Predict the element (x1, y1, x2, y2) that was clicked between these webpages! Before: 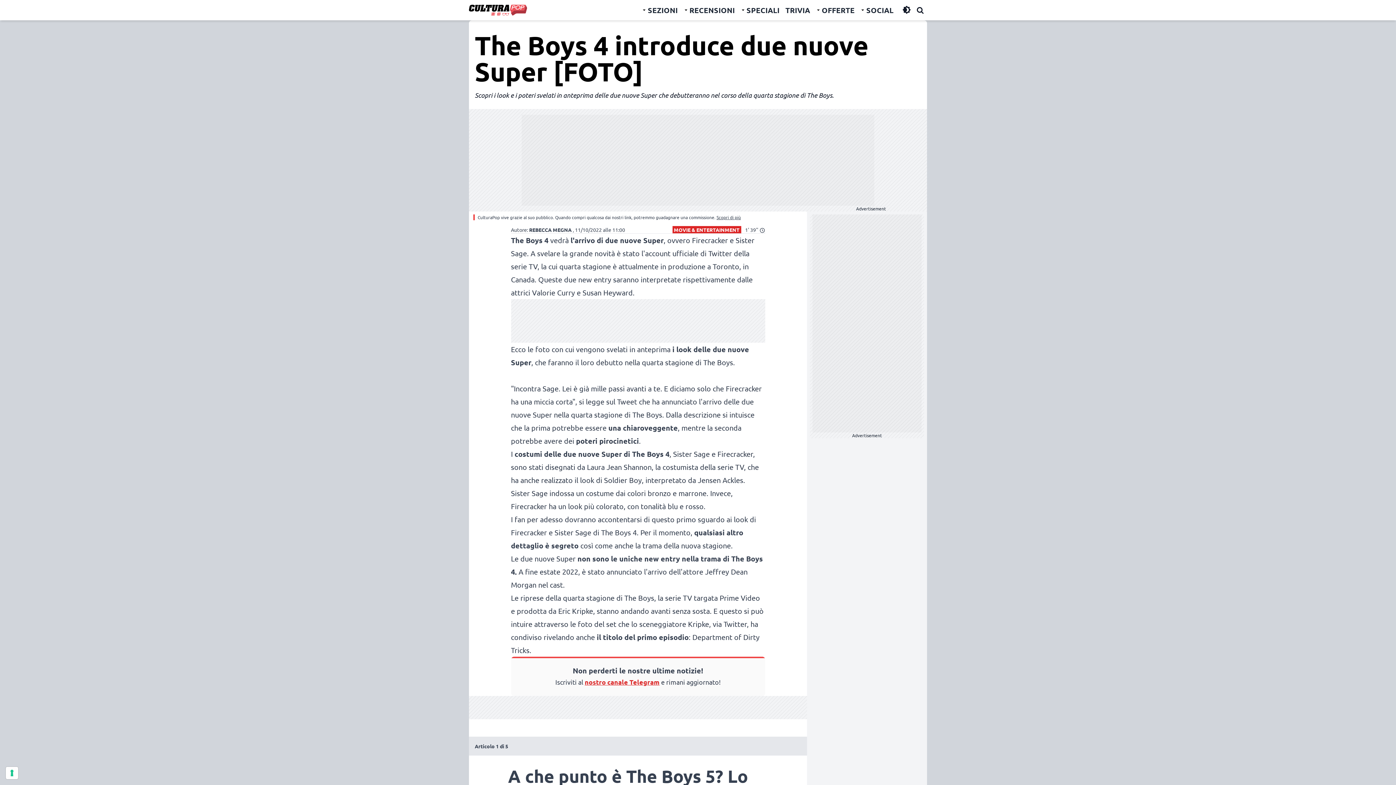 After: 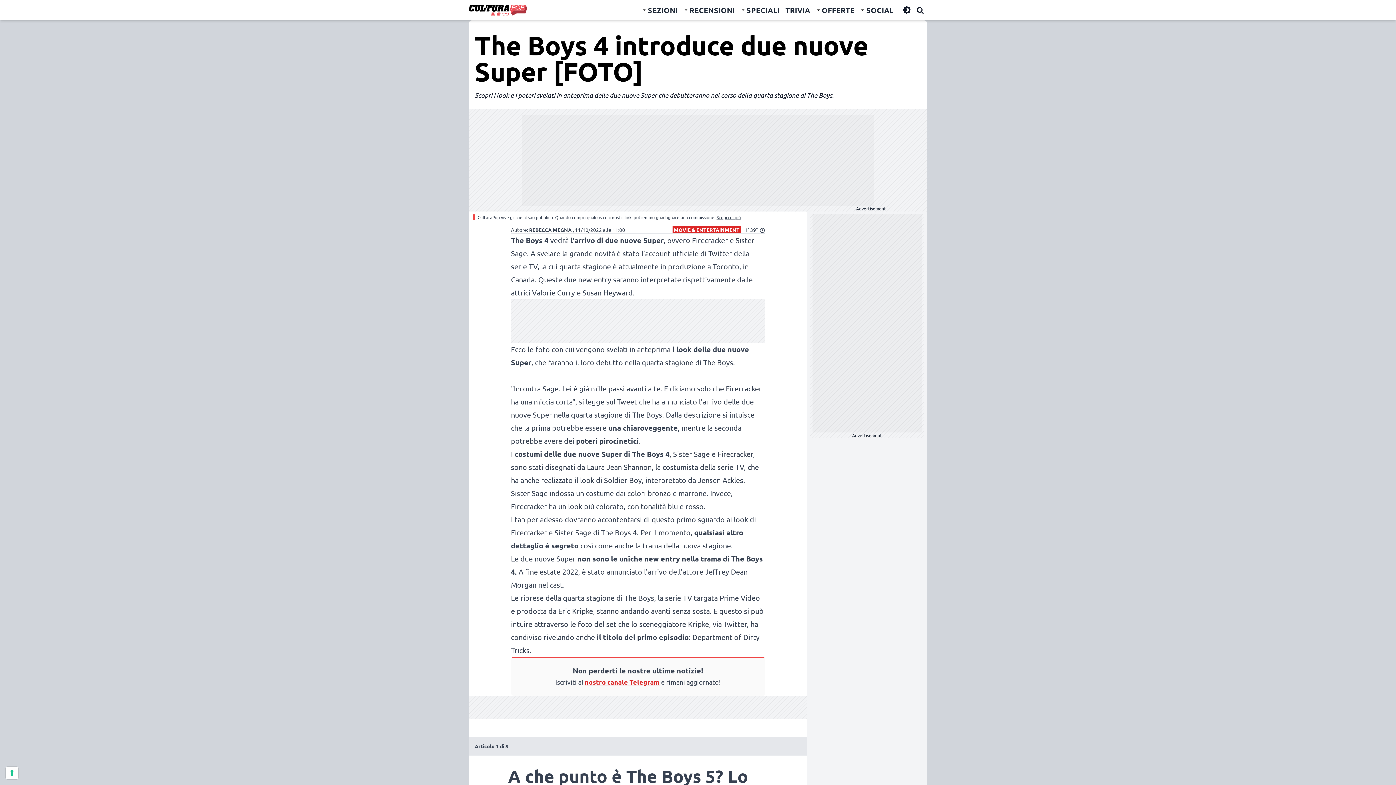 Action: label: nostro canale Telegram bbox: (584, 678, 659, 686)